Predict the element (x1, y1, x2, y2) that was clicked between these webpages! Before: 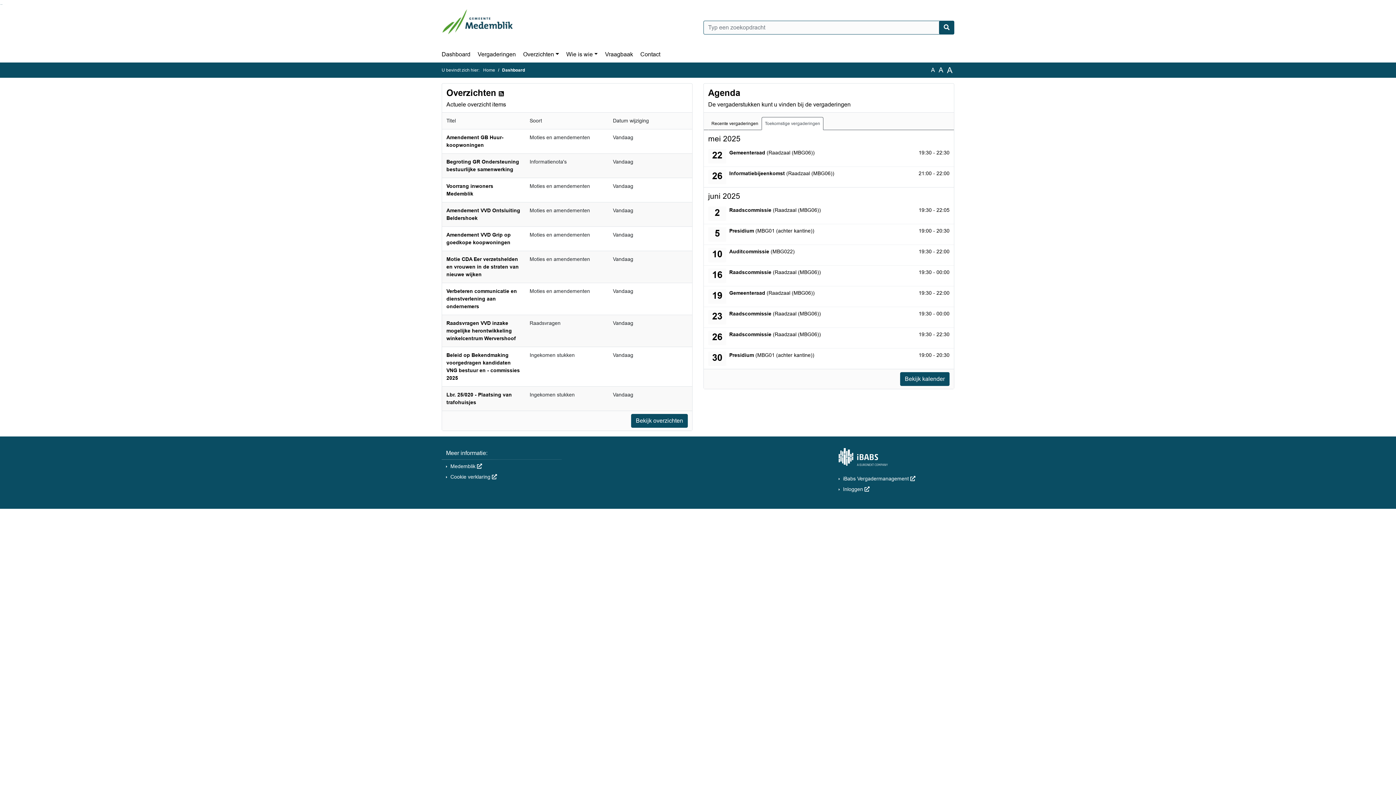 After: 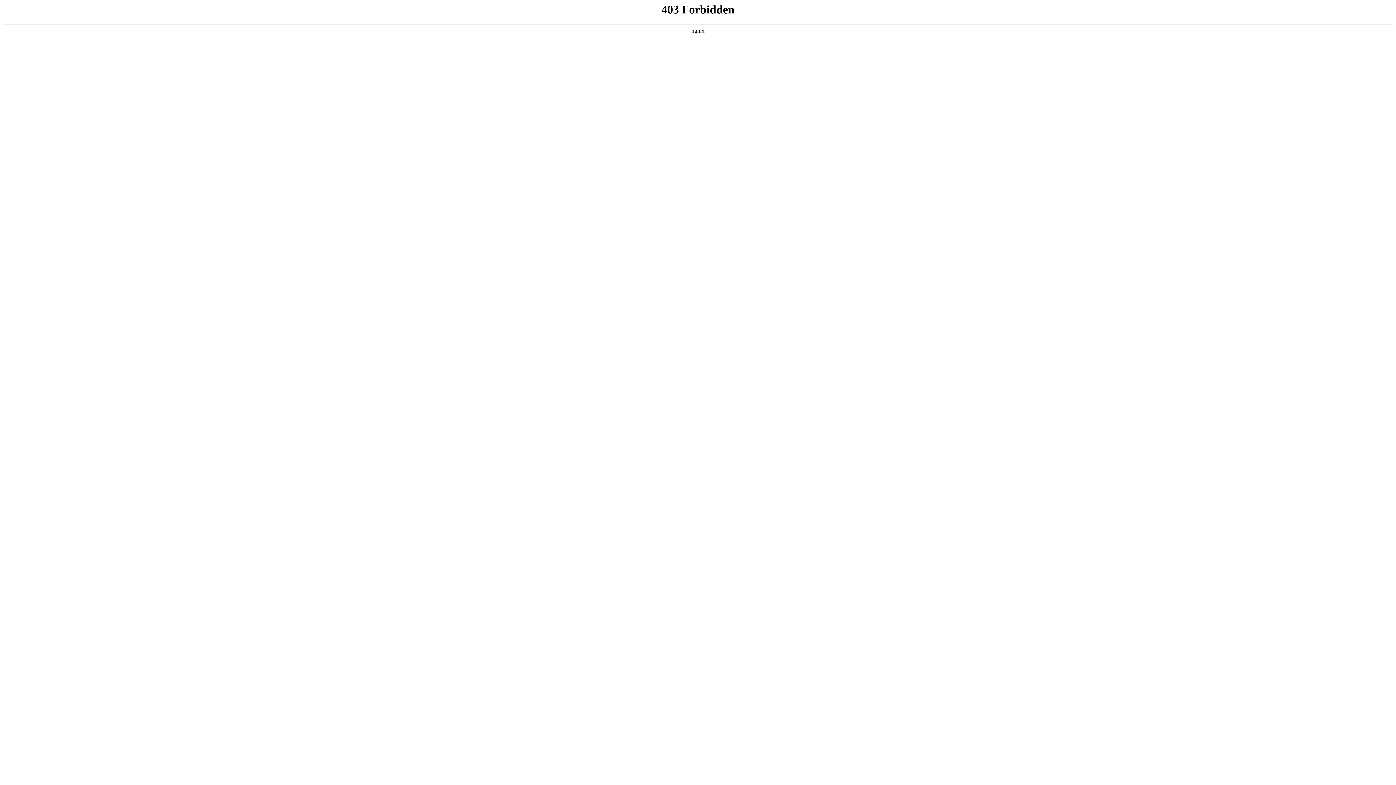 Action: bbox: (441, 8, 513, 46)